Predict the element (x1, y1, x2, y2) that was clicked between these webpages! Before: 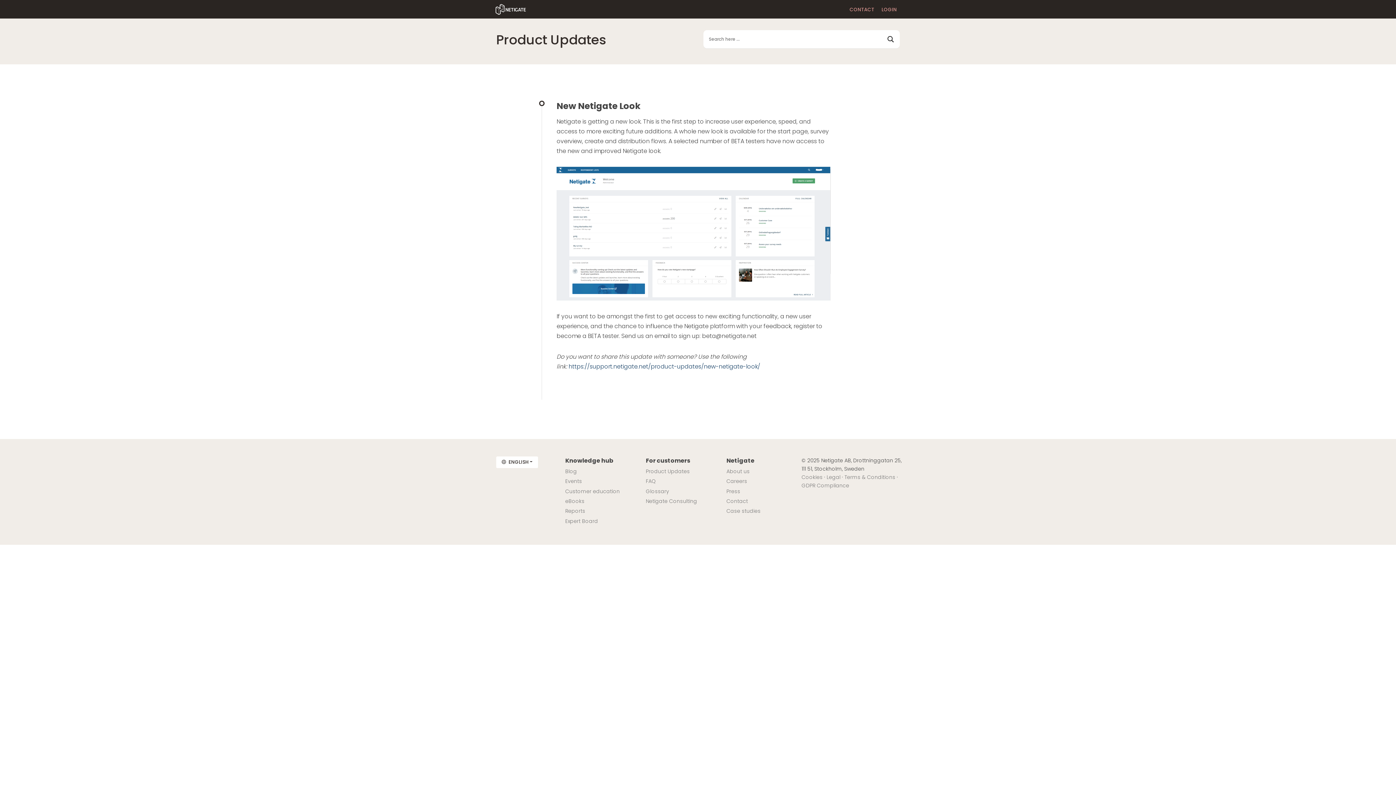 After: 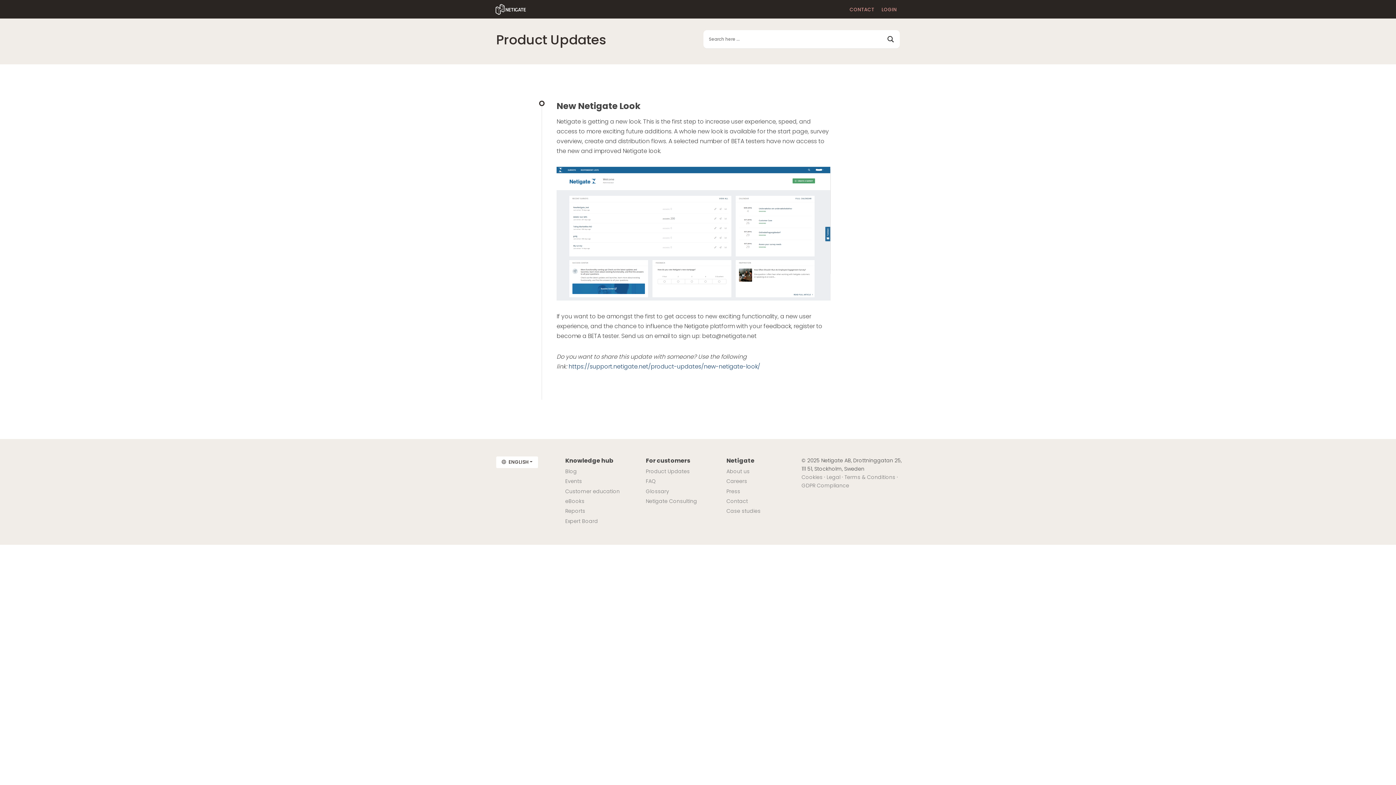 Action: bbox: (568, 362, 761, 370) label: https://support.netigate.net/product-updates/new-netigate-look/ 